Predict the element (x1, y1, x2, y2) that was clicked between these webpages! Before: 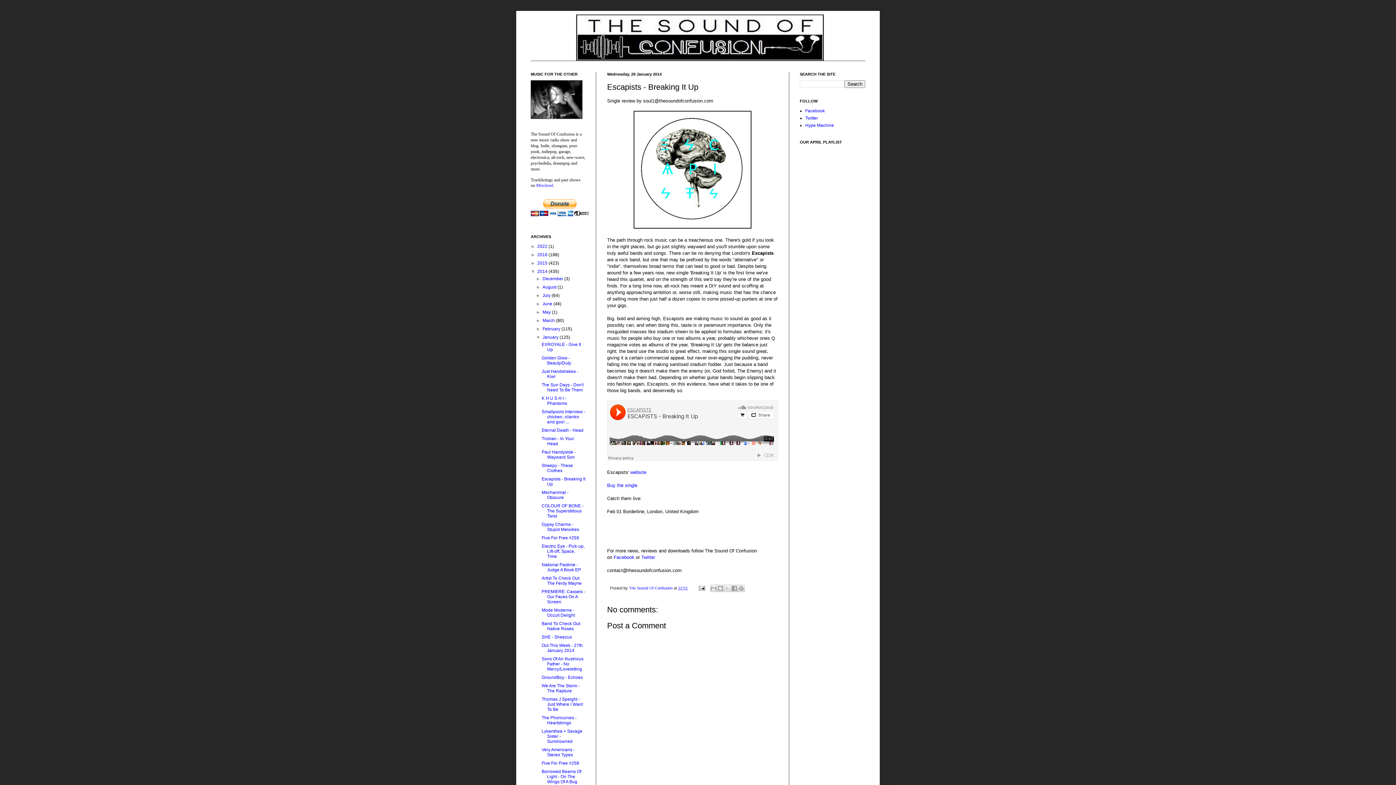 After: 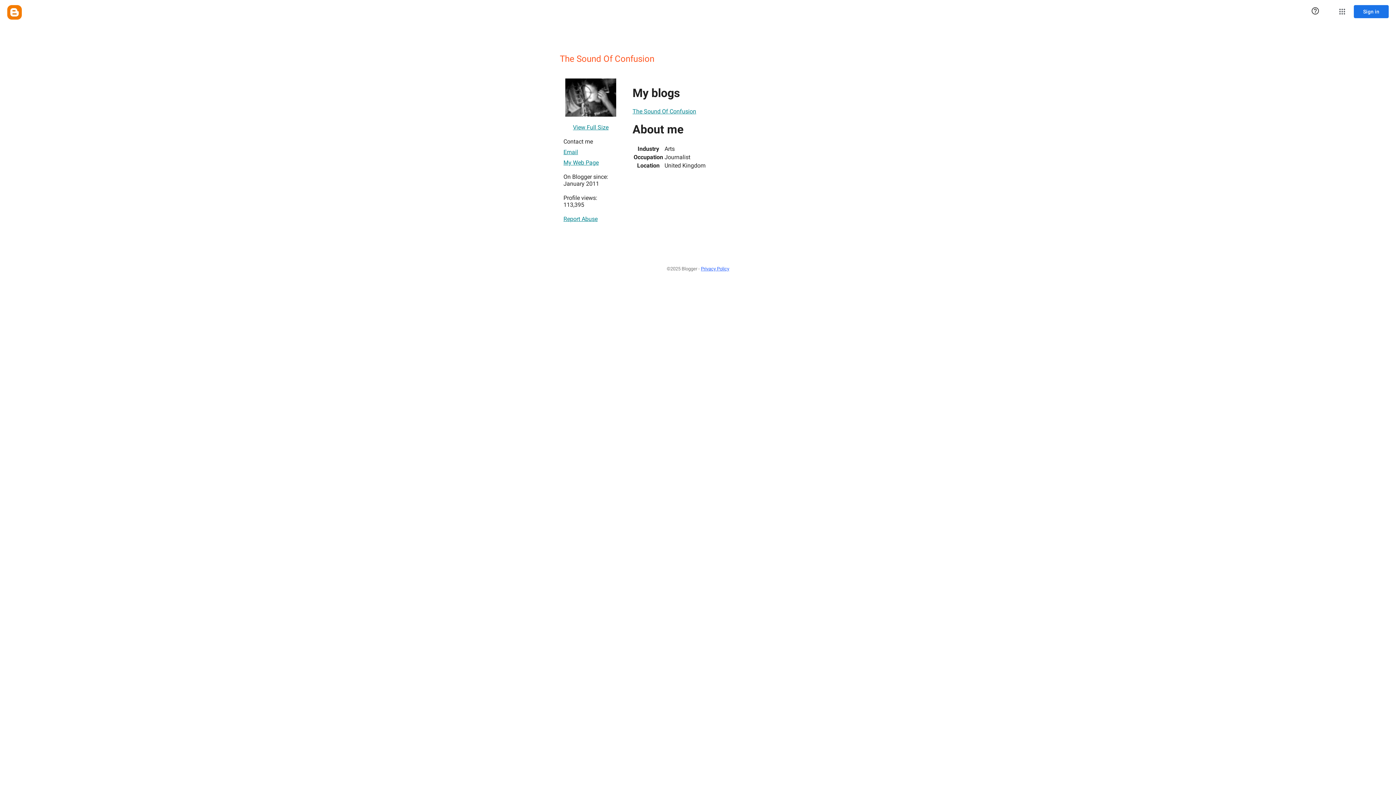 Action: bbox: (629, 586, 673, 590) label: The Sound Of Confusion 